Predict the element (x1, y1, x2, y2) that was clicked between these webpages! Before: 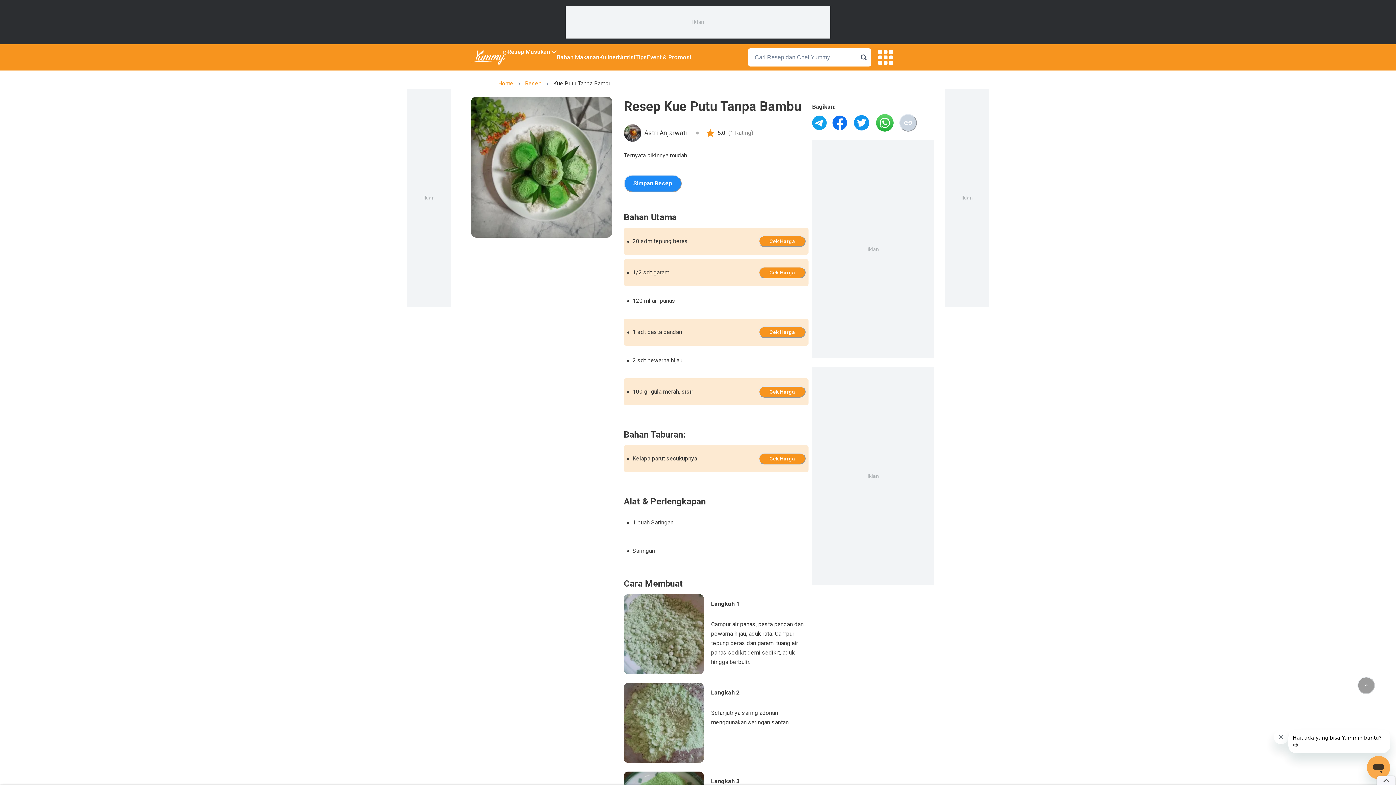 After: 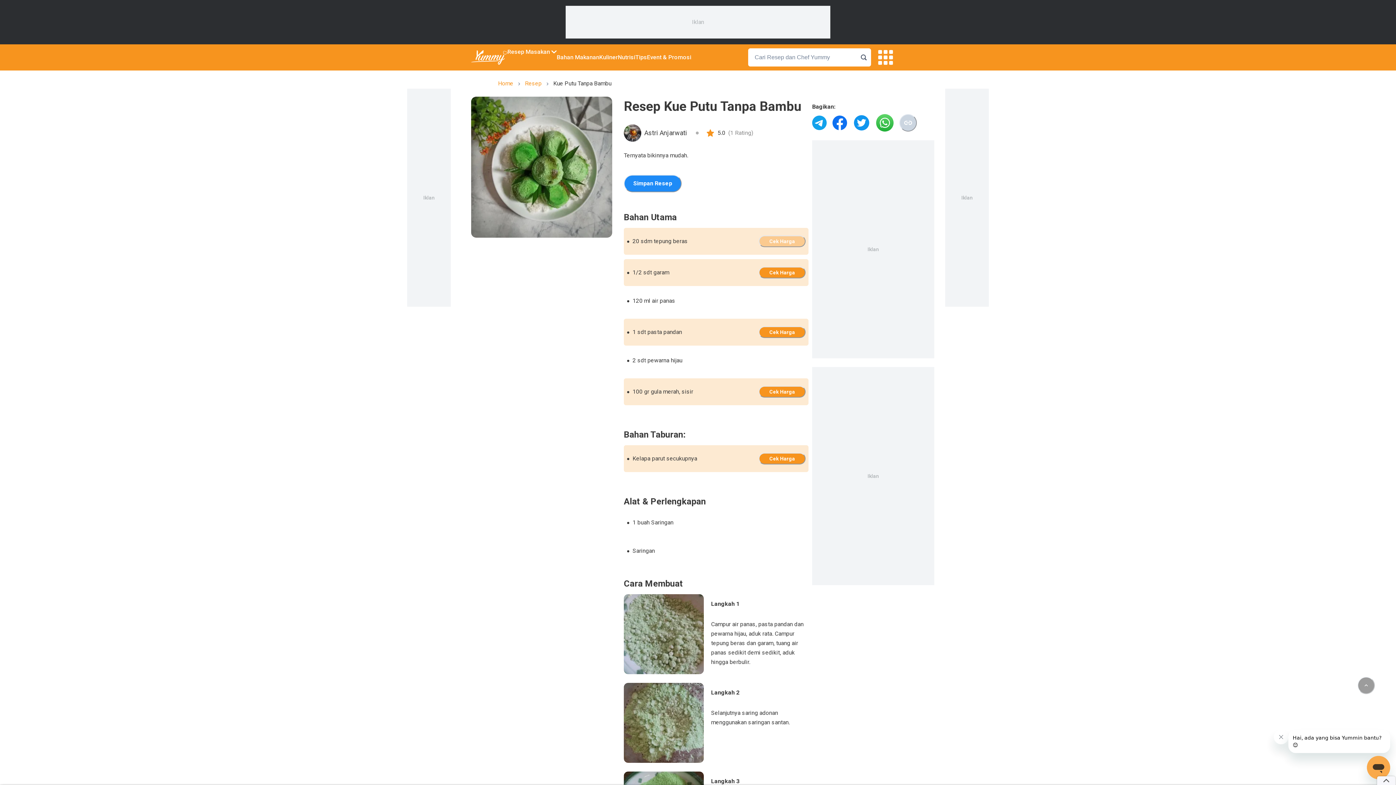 Action: bbox: (784, 235, 805, 247)